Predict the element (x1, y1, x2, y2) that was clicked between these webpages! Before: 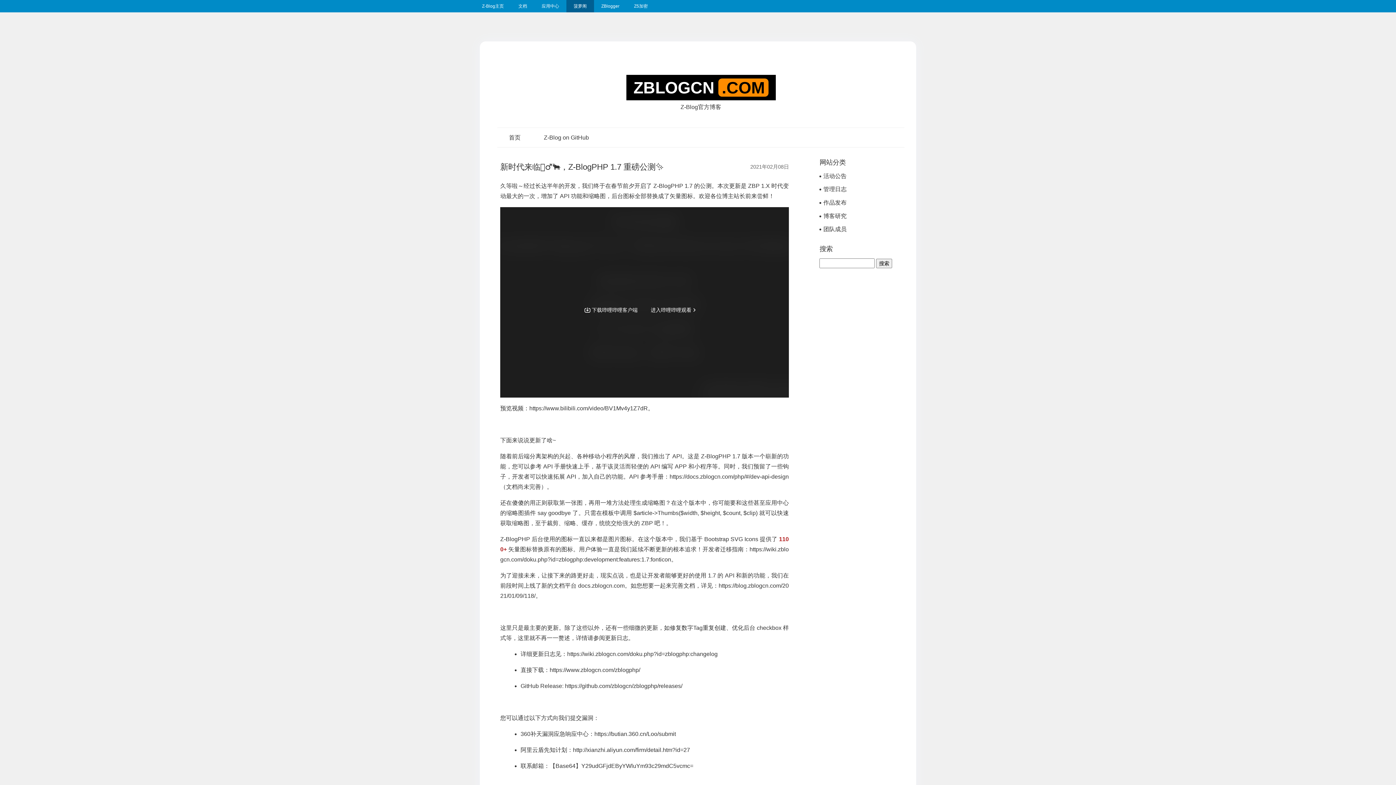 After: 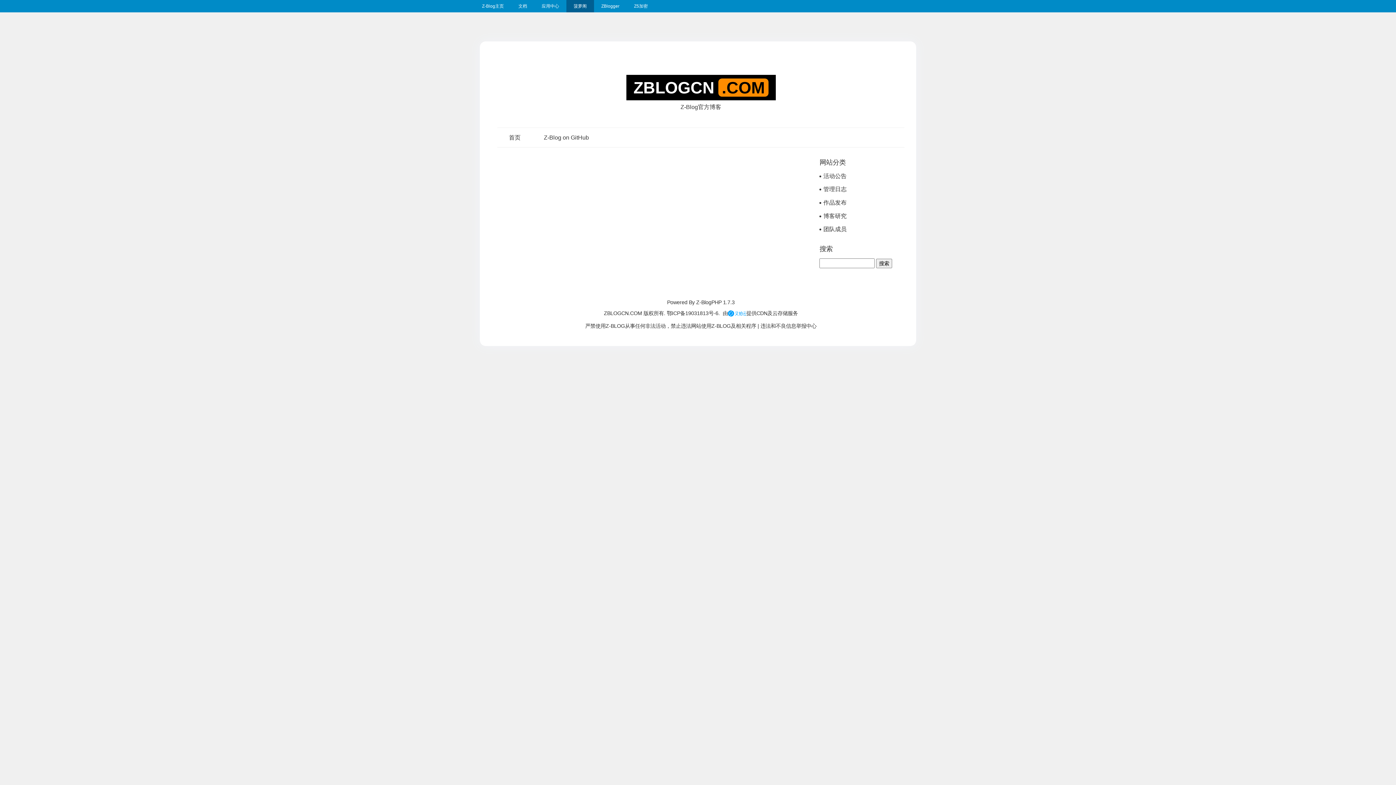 Action: label: 团队成员 bbox: (823, 226, 846, 232)